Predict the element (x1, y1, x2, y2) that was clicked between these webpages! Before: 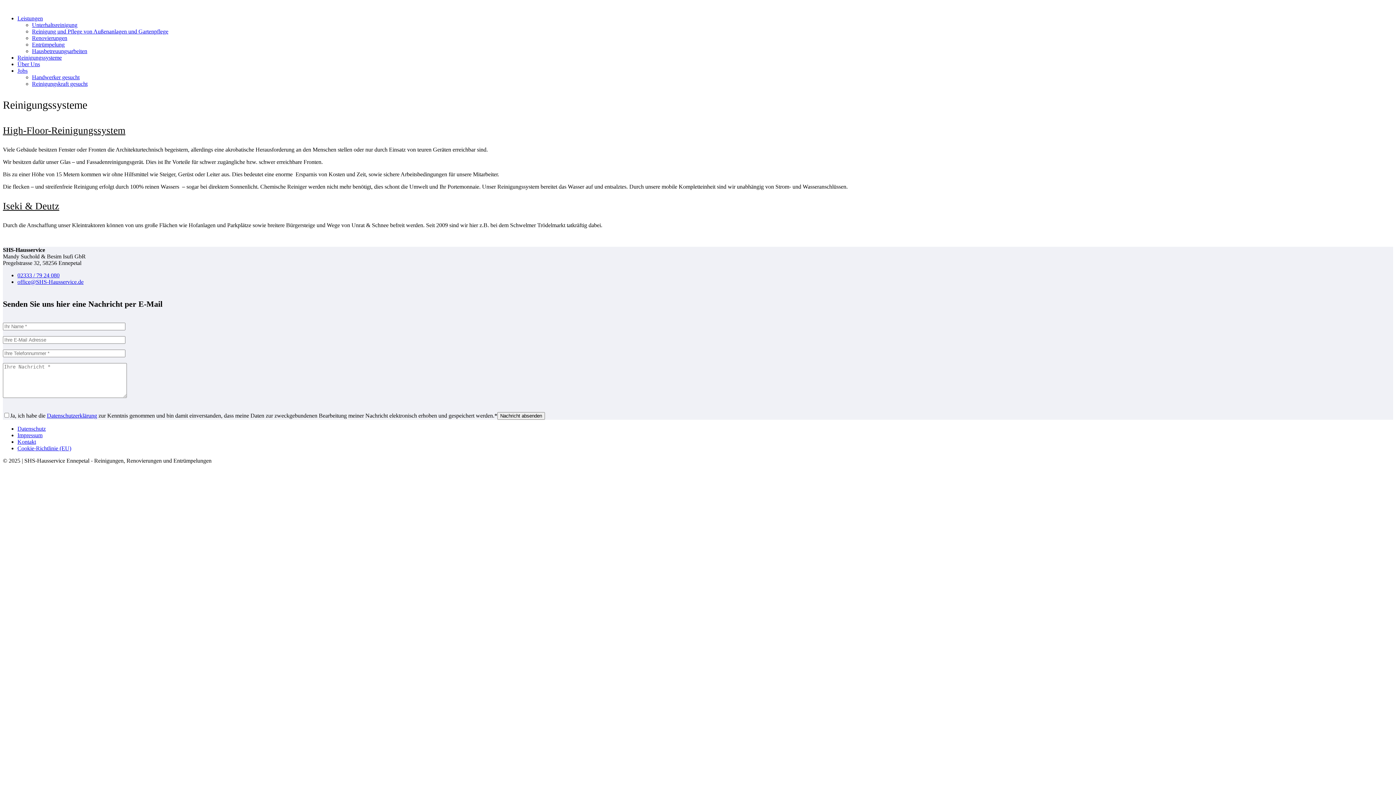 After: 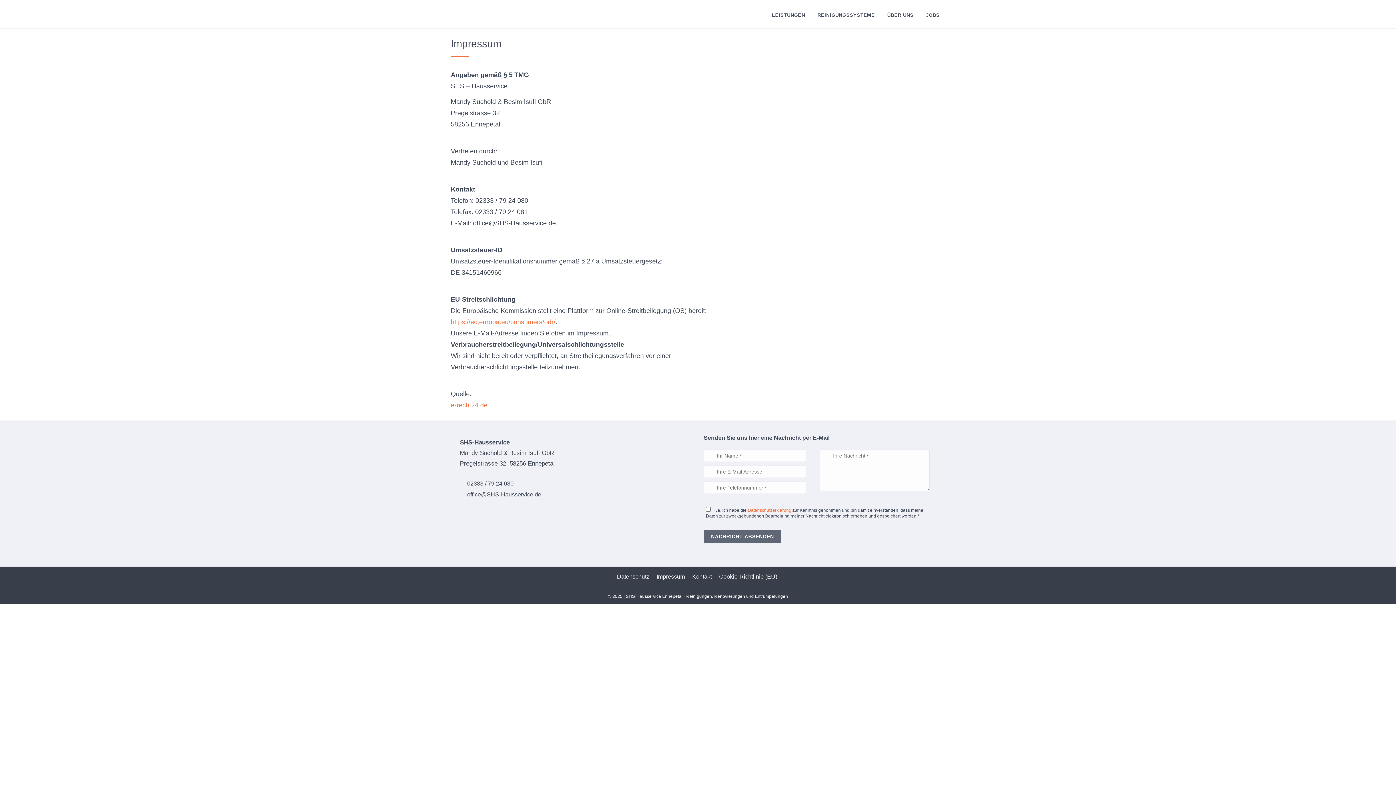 Action: label: Impressum bbox: (17, 432, 42, 438)